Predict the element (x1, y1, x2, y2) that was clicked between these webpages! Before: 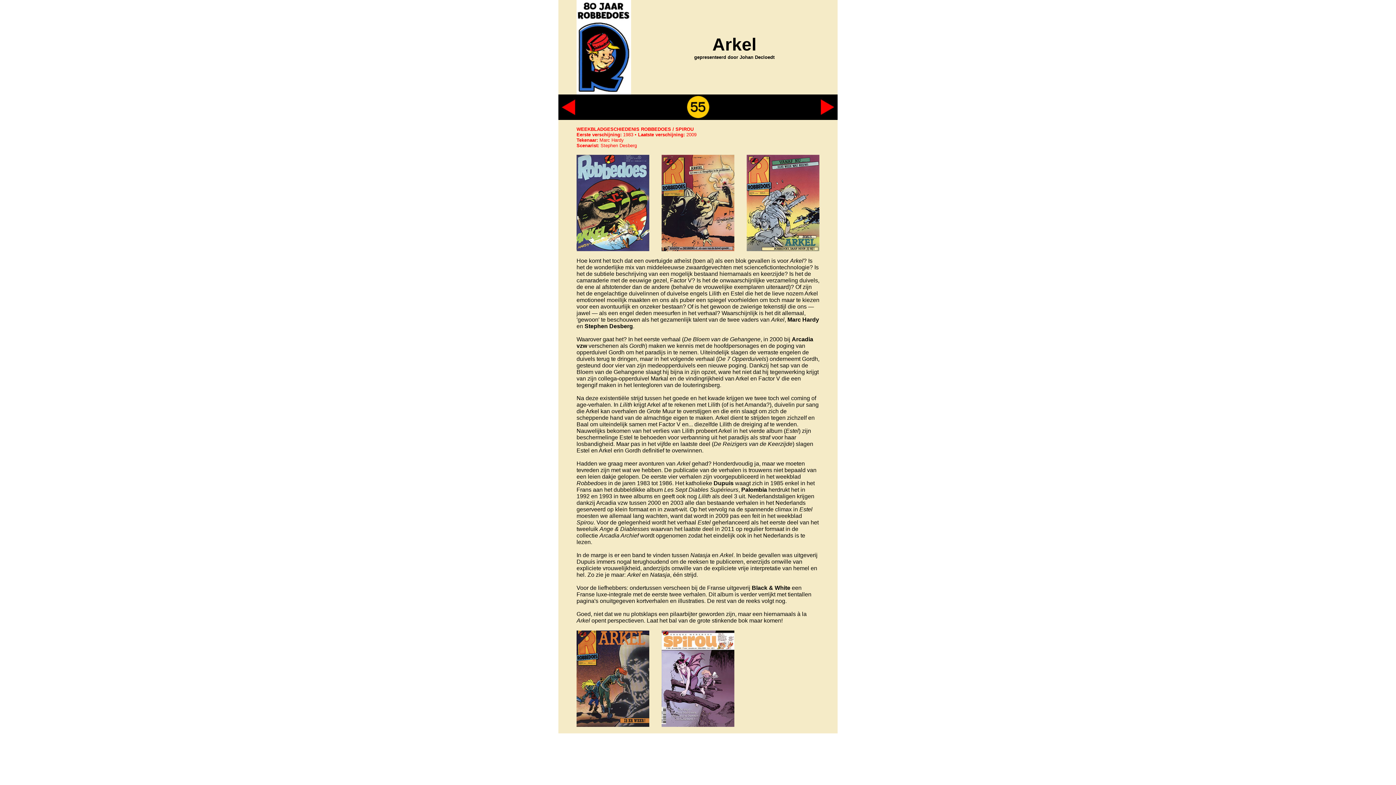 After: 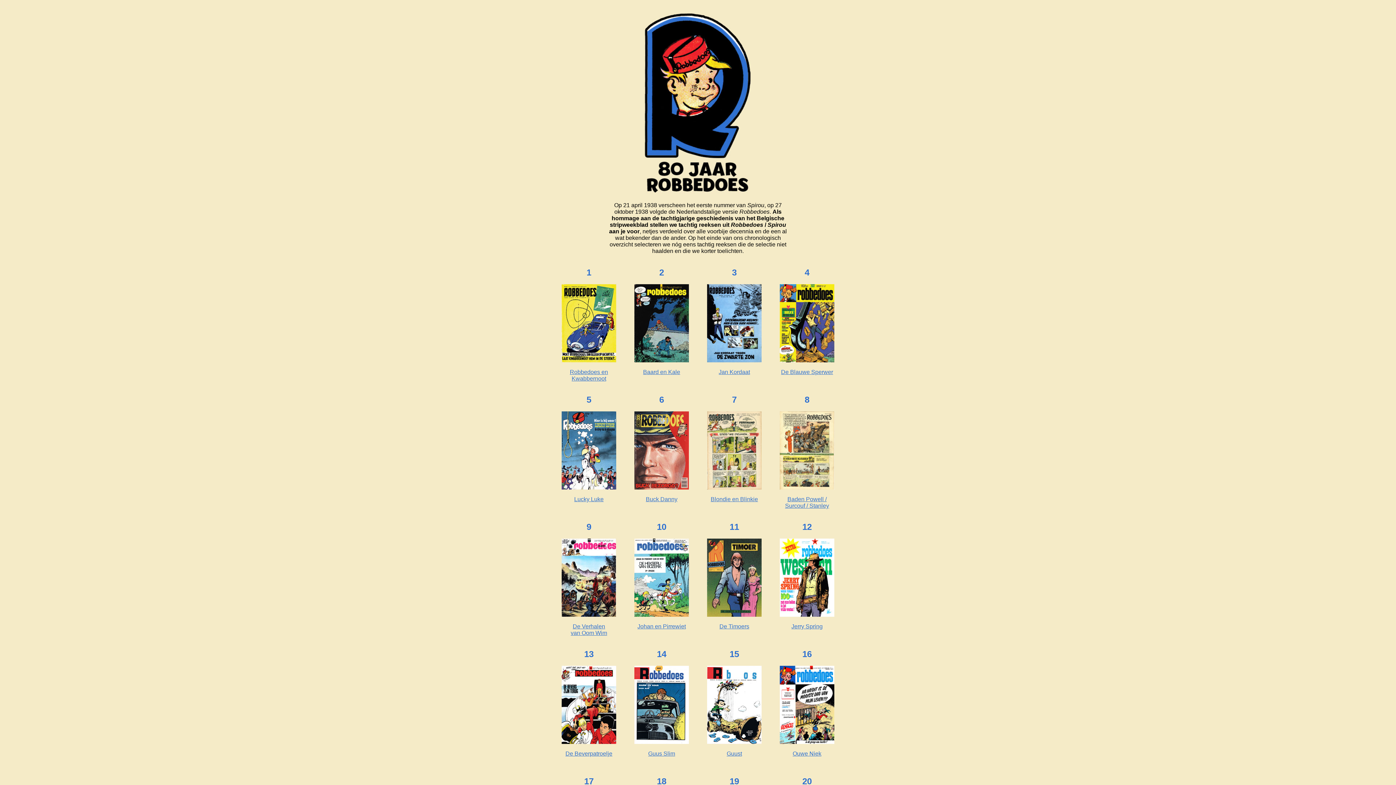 Action: bbox: (576, 89, 631, 95)